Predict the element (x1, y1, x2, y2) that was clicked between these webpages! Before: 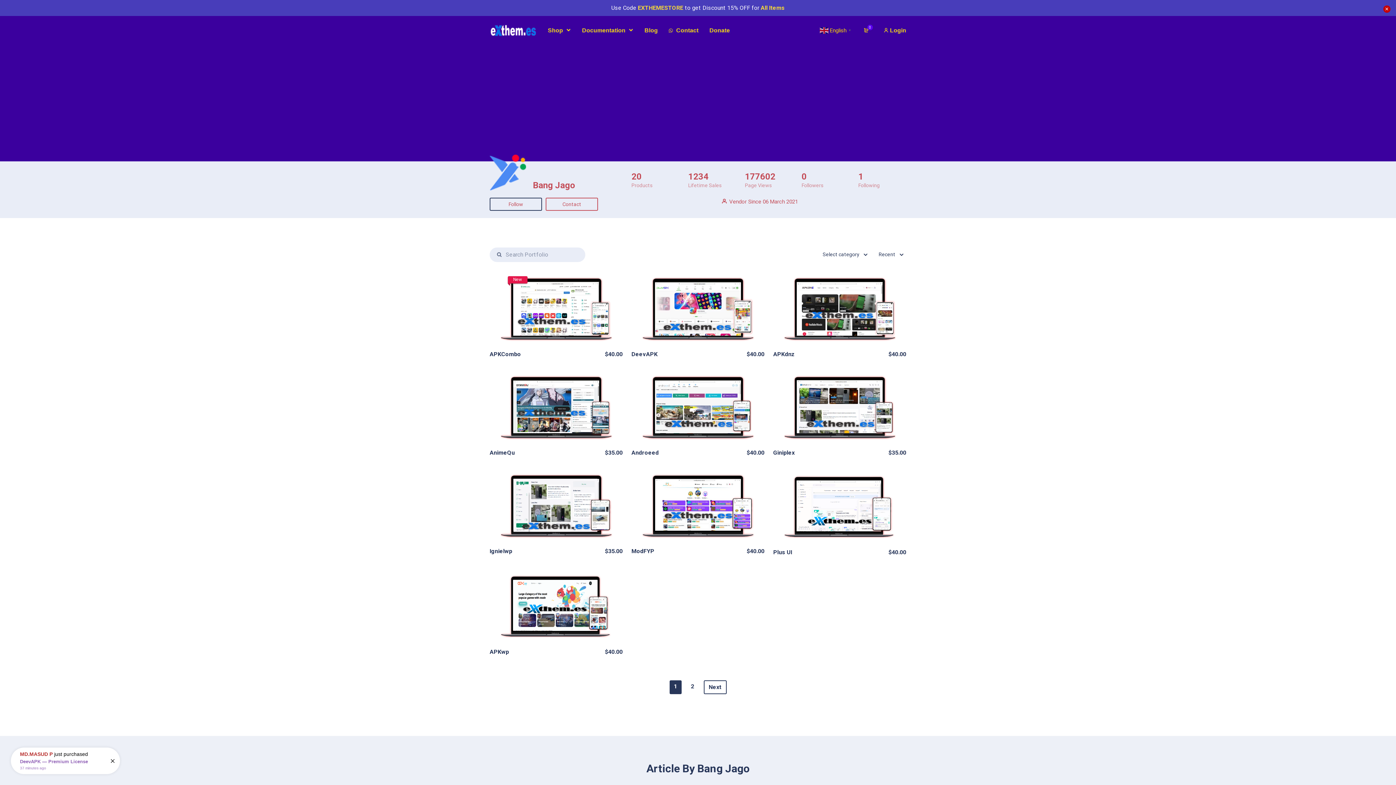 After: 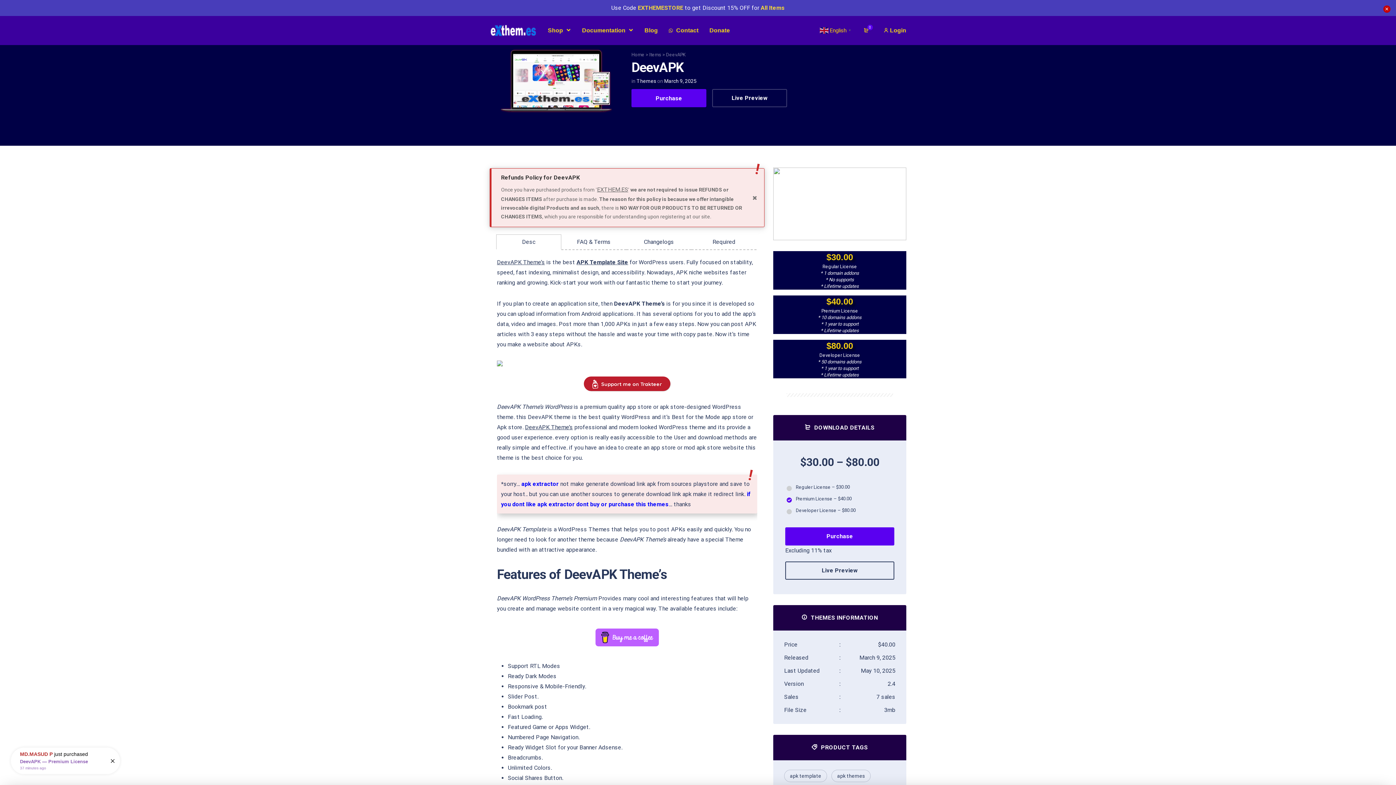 Action: bbox: (631, 350, 657, 357) label: DeevAPK